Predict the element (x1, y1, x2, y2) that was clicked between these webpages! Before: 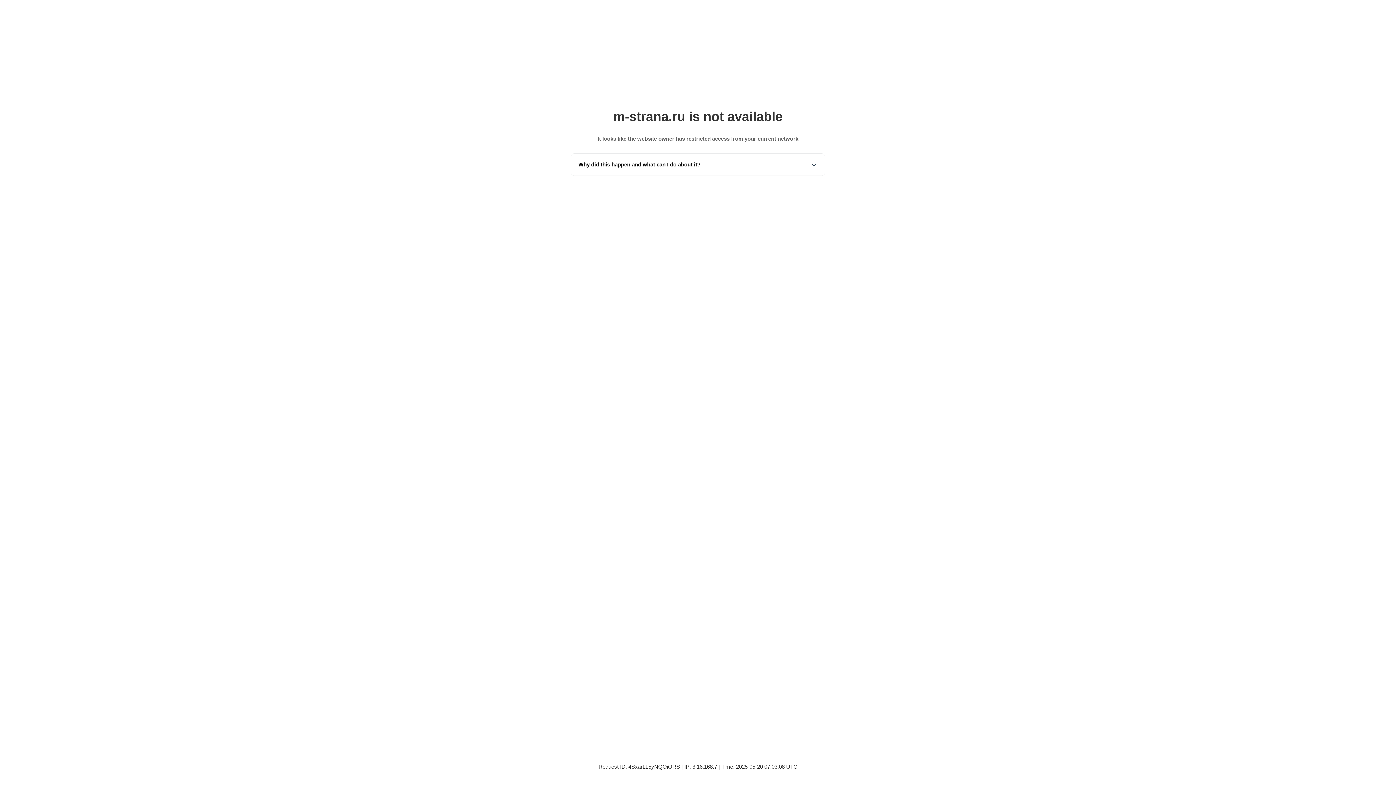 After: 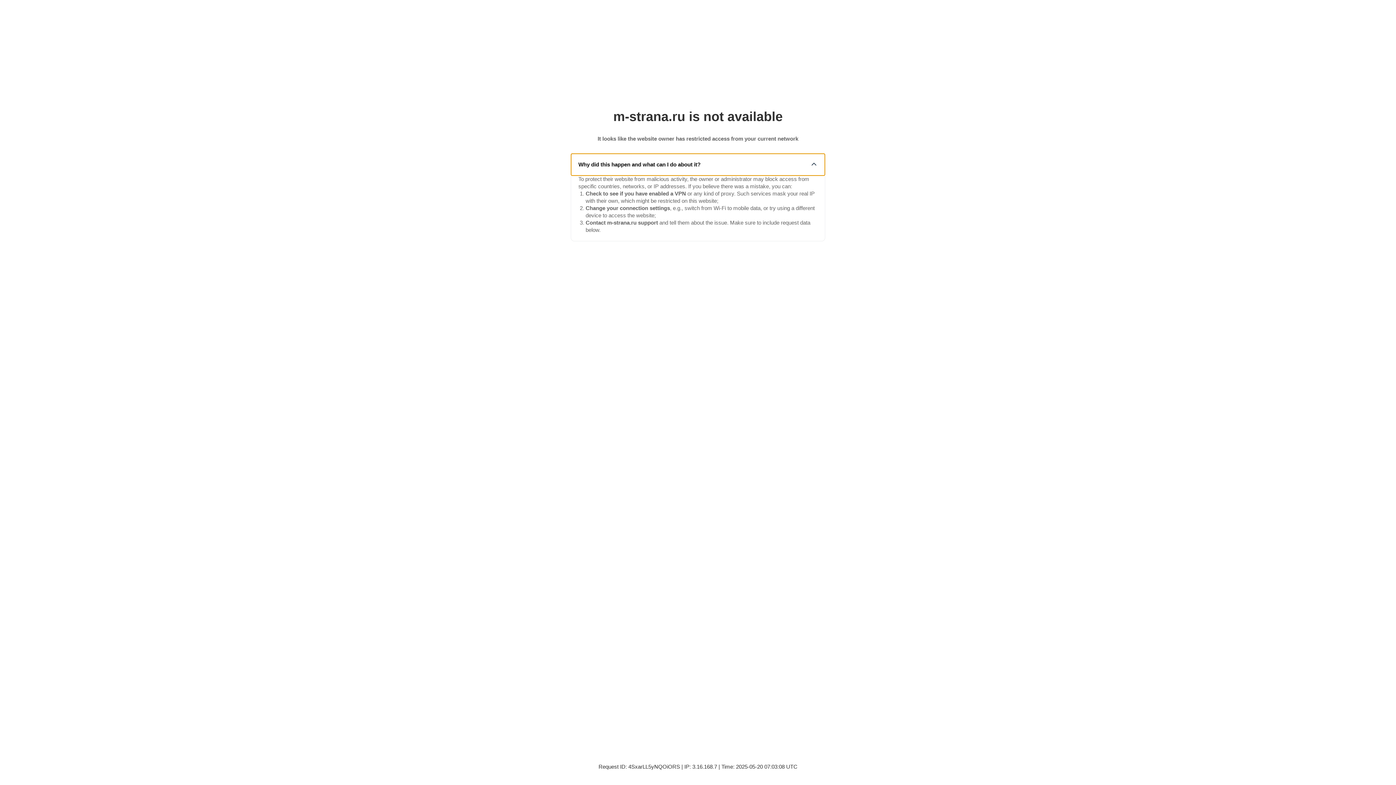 Action: bbox: (571, 153, 825, 175) label: Why did this happen and what can I do about it?